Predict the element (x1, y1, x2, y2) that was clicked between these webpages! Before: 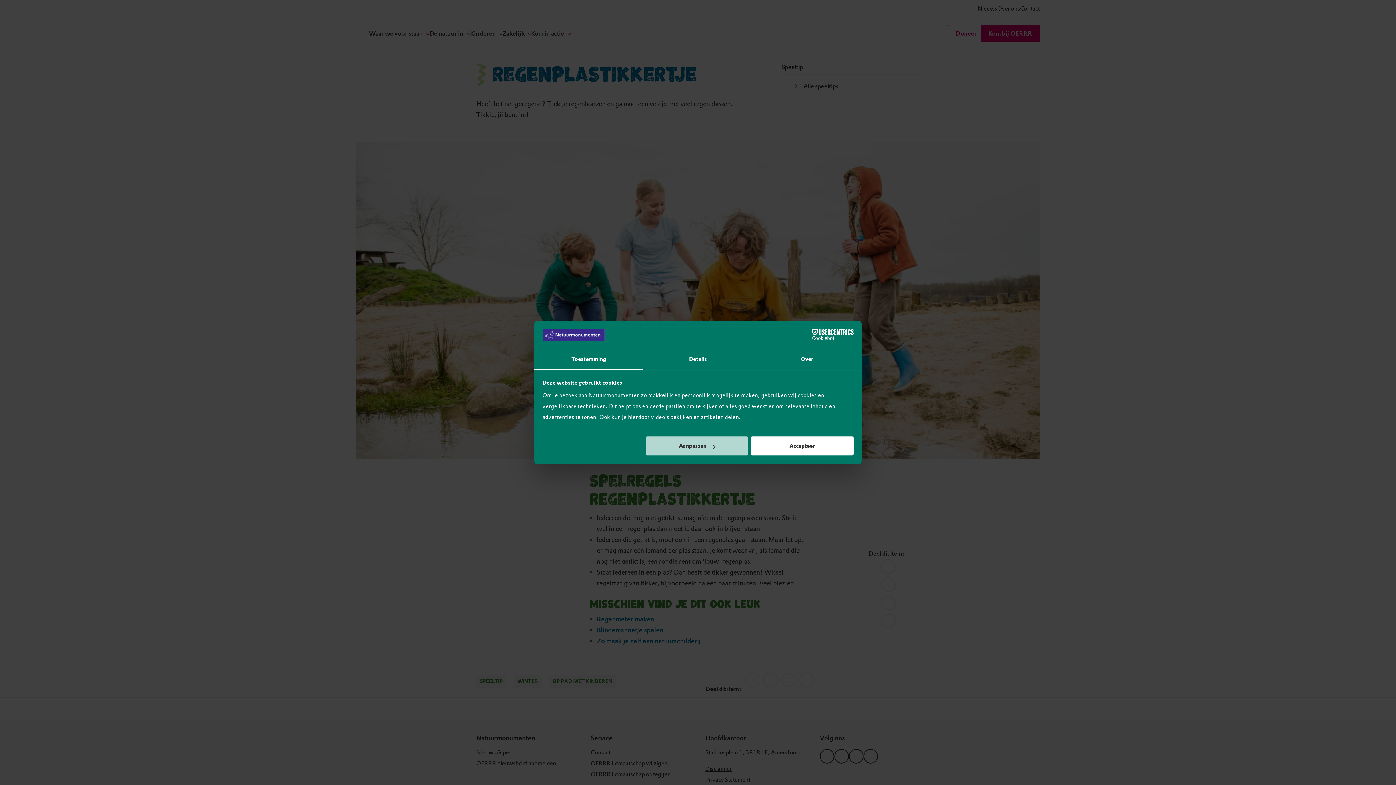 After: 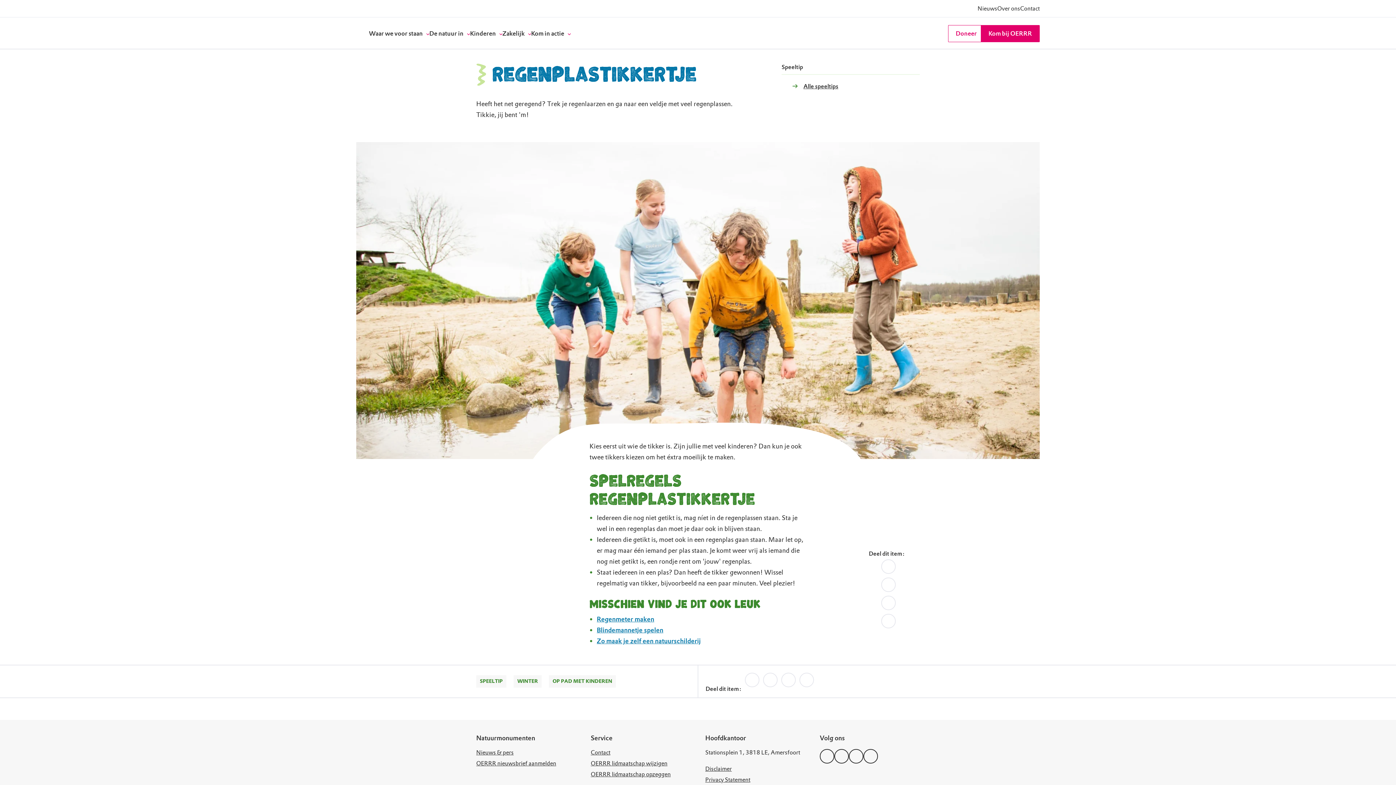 Action: label: Accepteer bbox: (751, 436, 853, 455)